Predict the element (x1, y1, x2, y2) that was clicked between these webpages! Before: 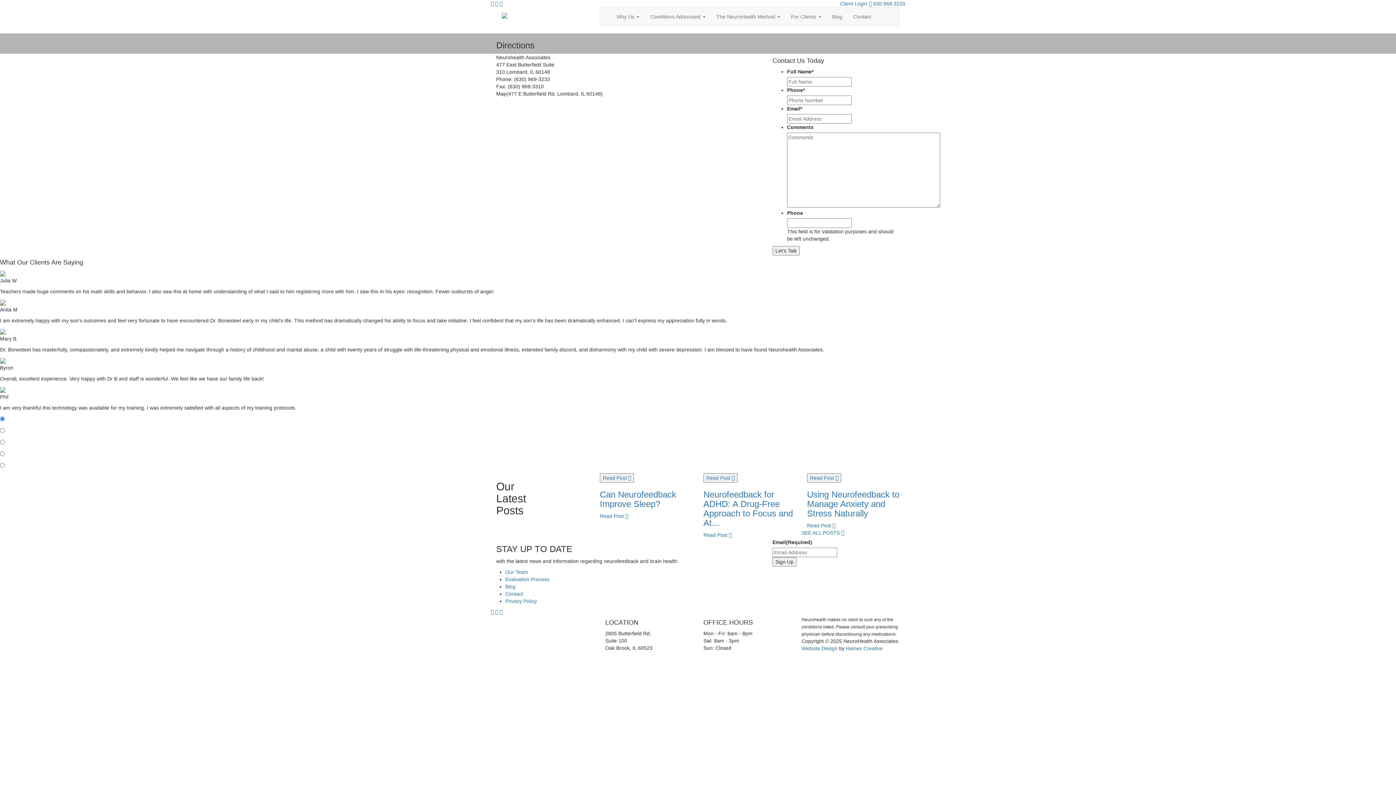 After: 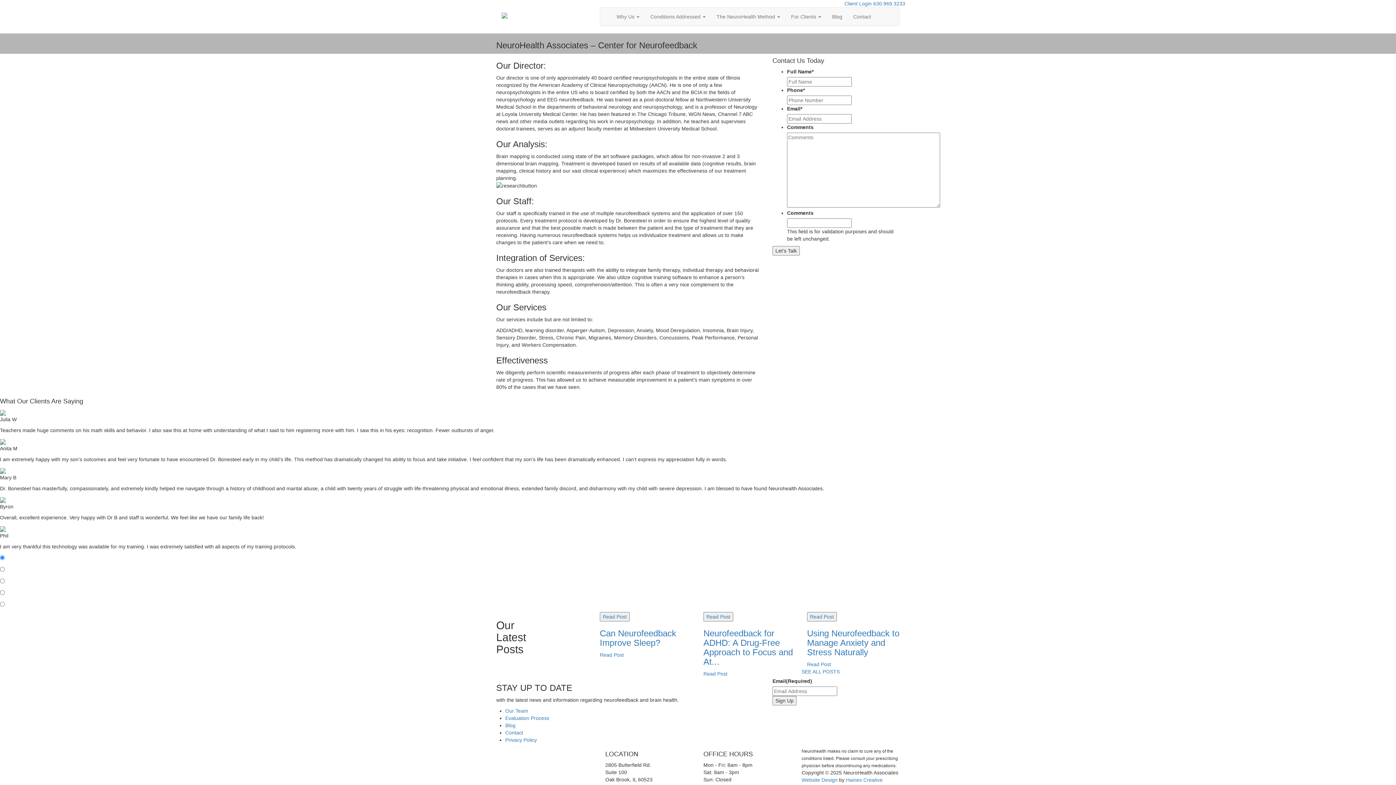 Action: label: SEE ALL POSTS  bbox: (801, 530, 844, 536)